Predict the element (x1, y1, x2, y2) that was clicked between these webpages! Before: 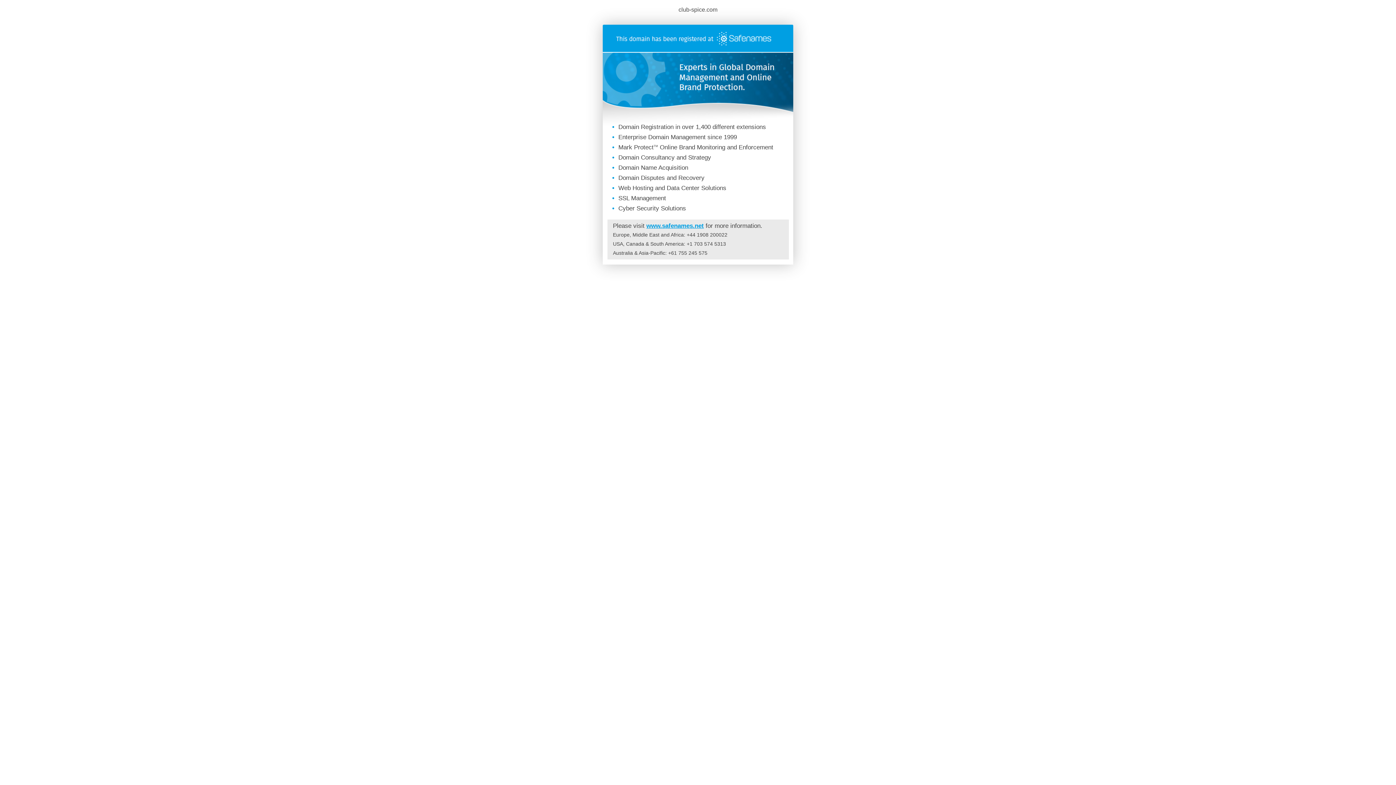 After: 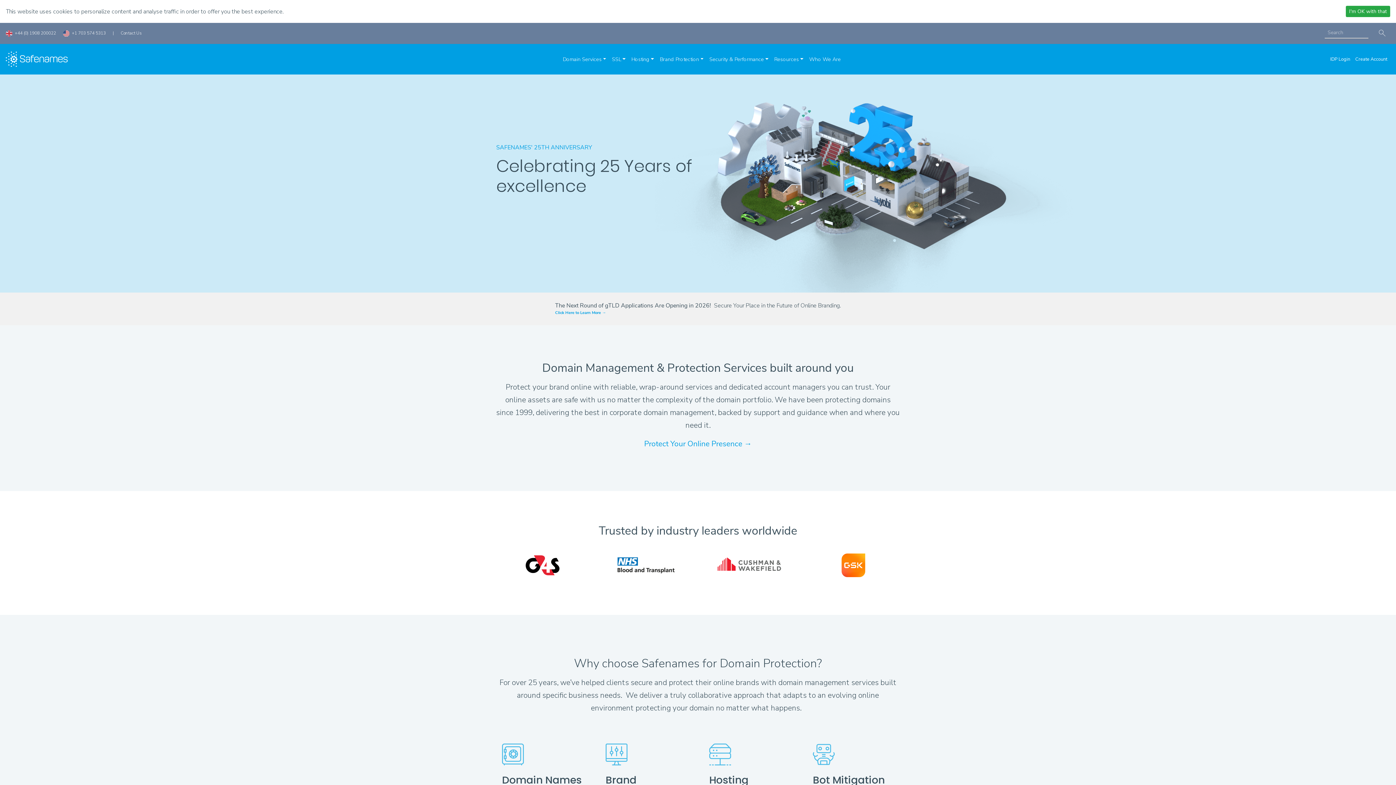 Action: bbox: (646, 222, 704, 229) label: www.safenames.net